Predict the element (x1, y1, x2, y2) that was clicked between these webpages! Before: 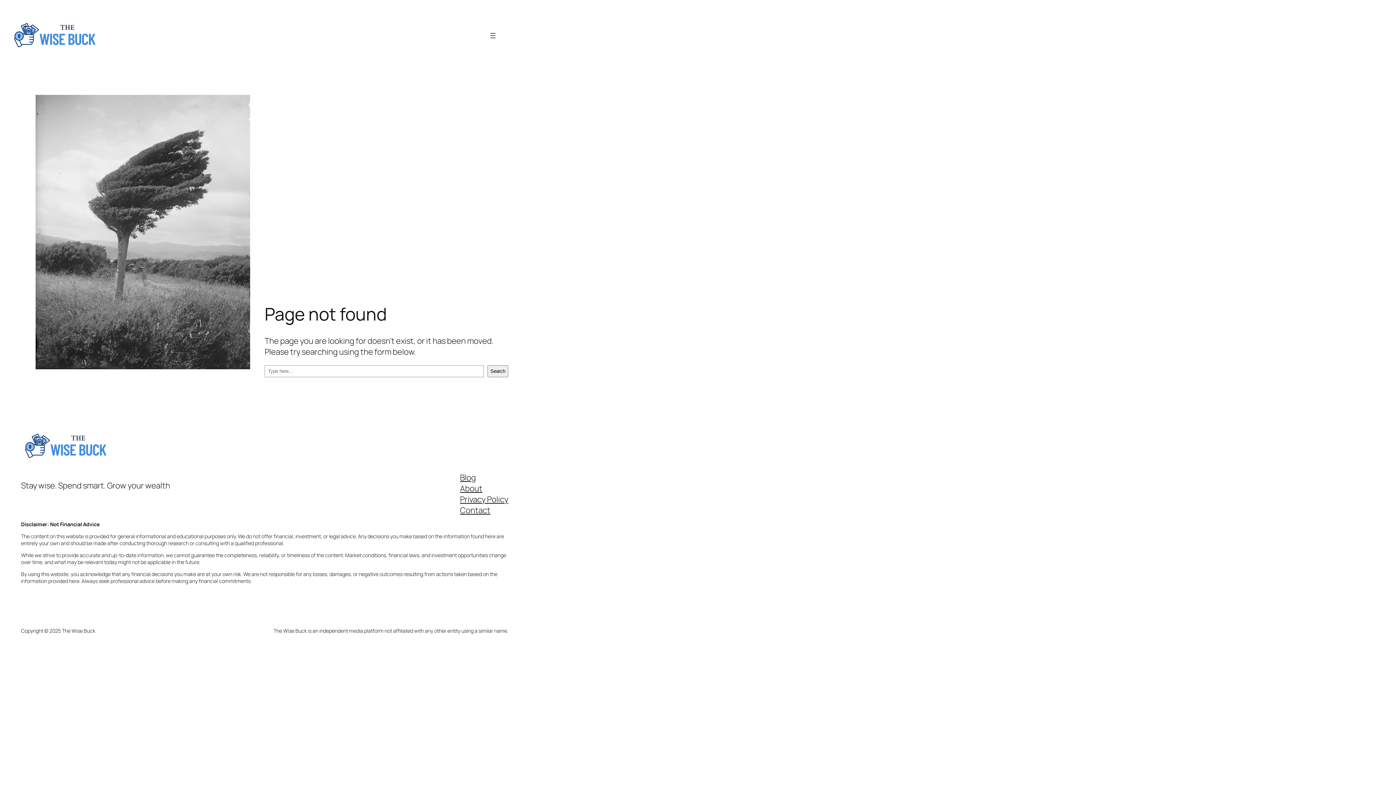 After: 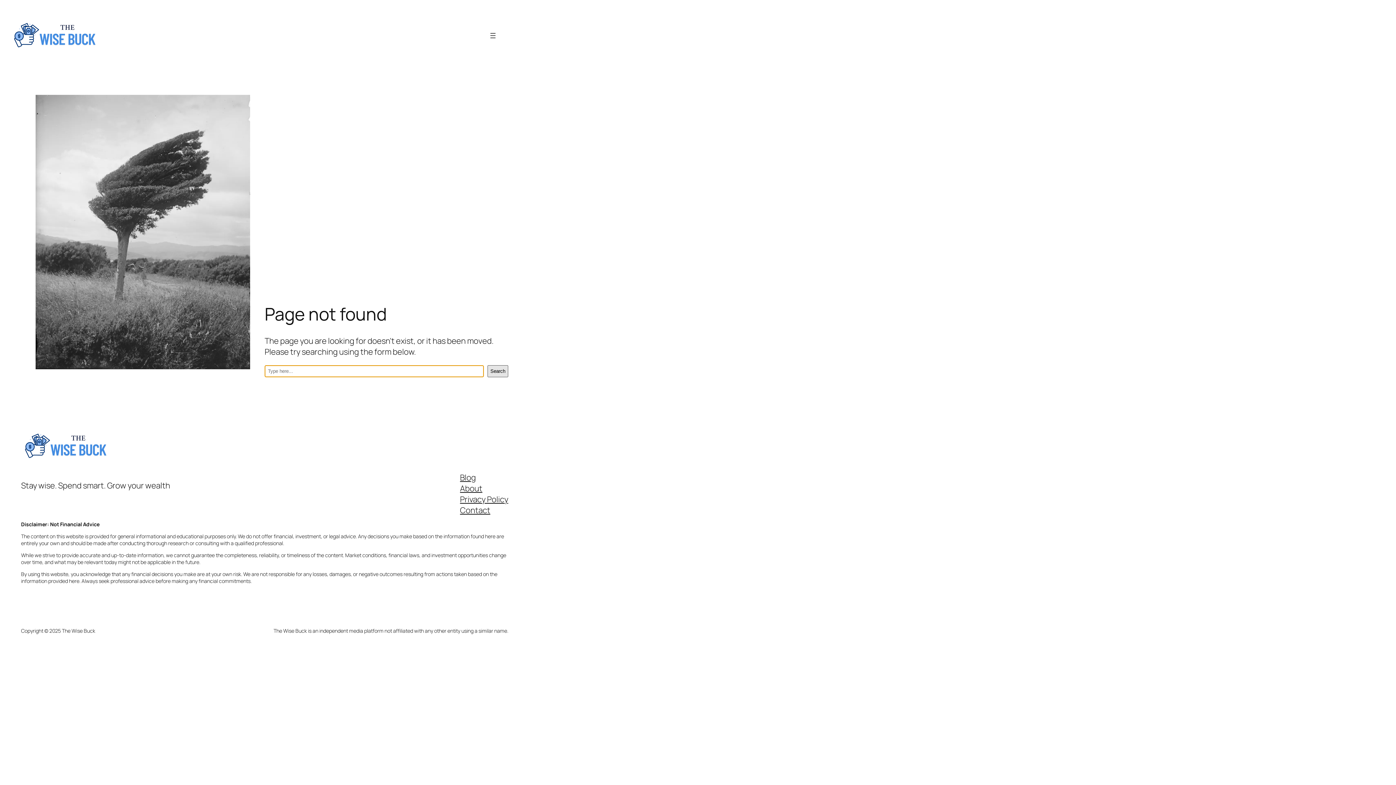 Action: label: Search bbox: (487, 365, 508, 377)